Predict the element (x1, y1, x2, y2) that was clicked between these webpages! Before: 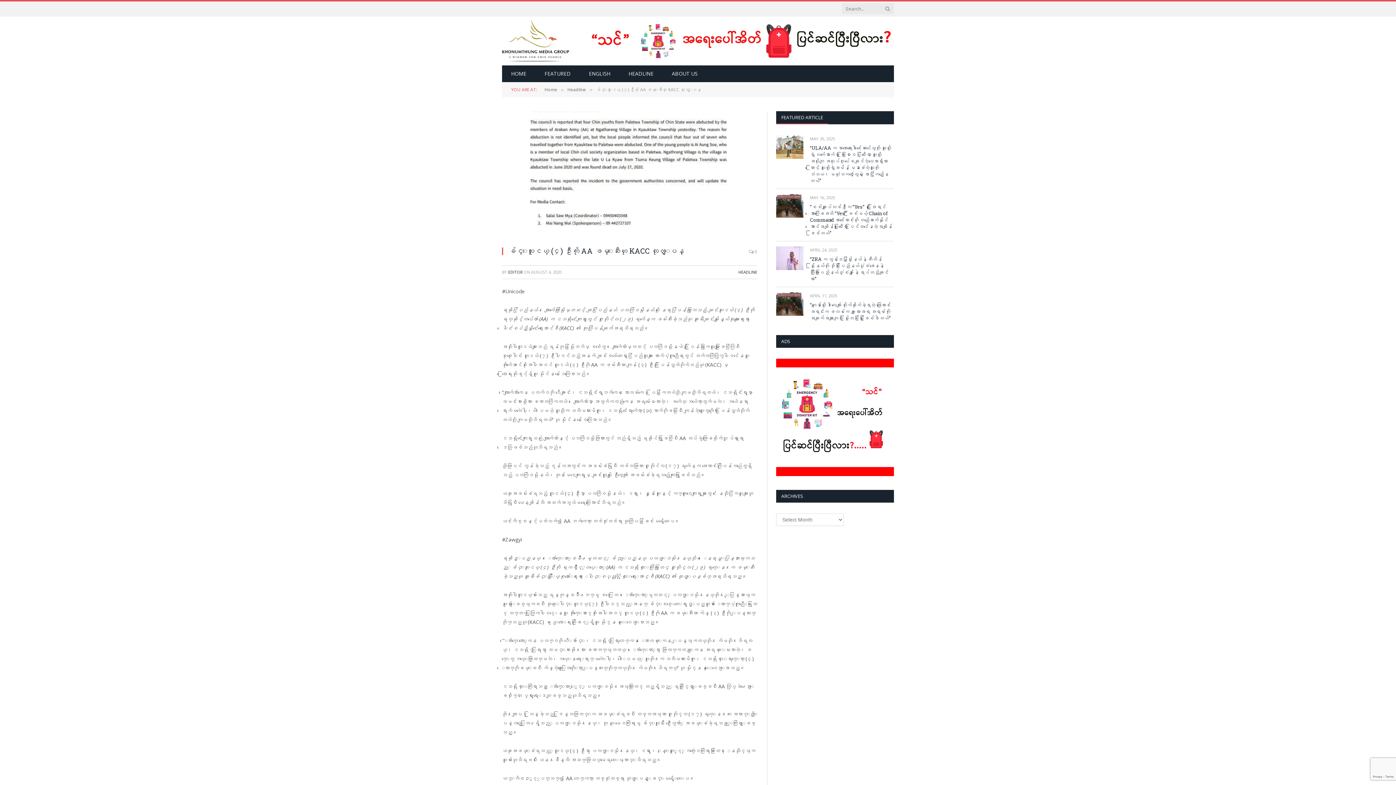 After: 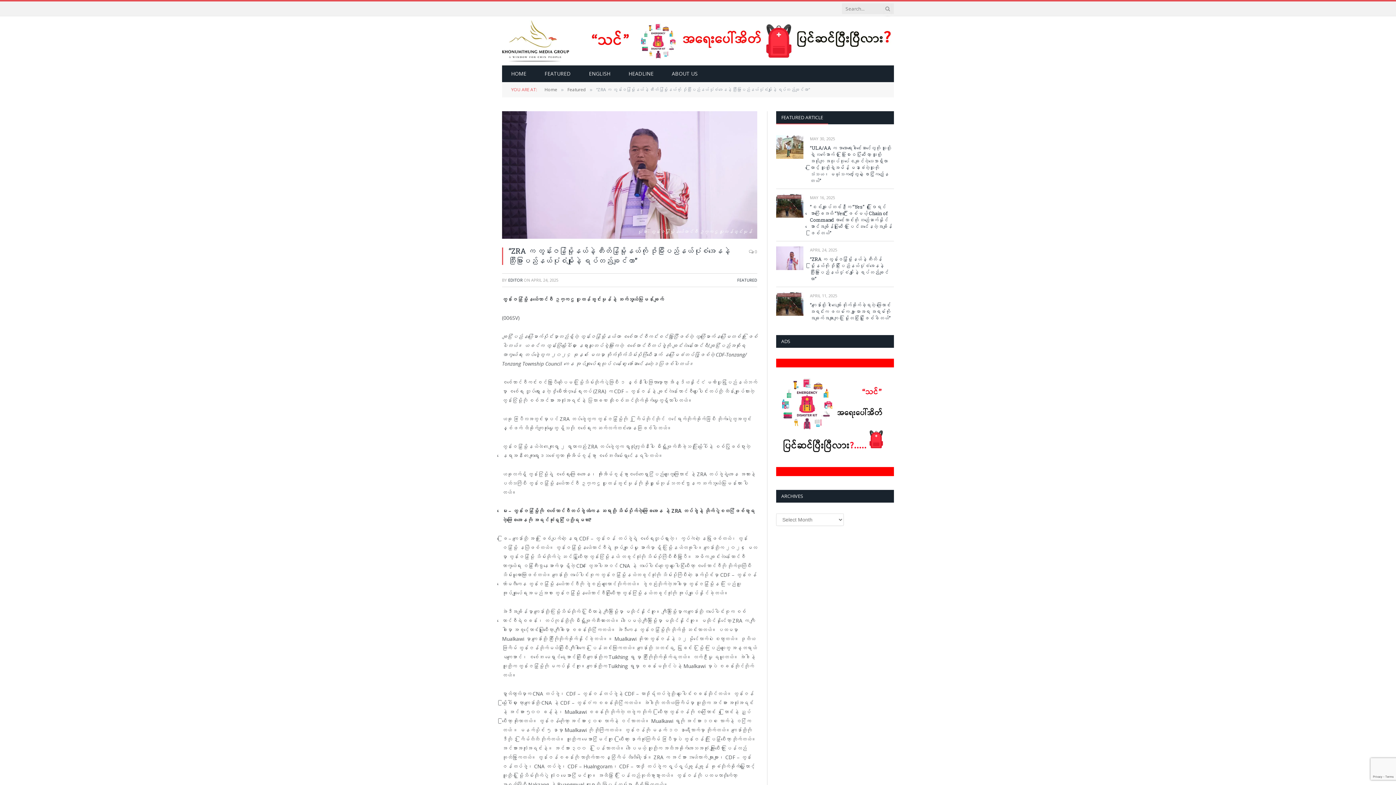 Action: bbox: (776, 246, 803, 270)